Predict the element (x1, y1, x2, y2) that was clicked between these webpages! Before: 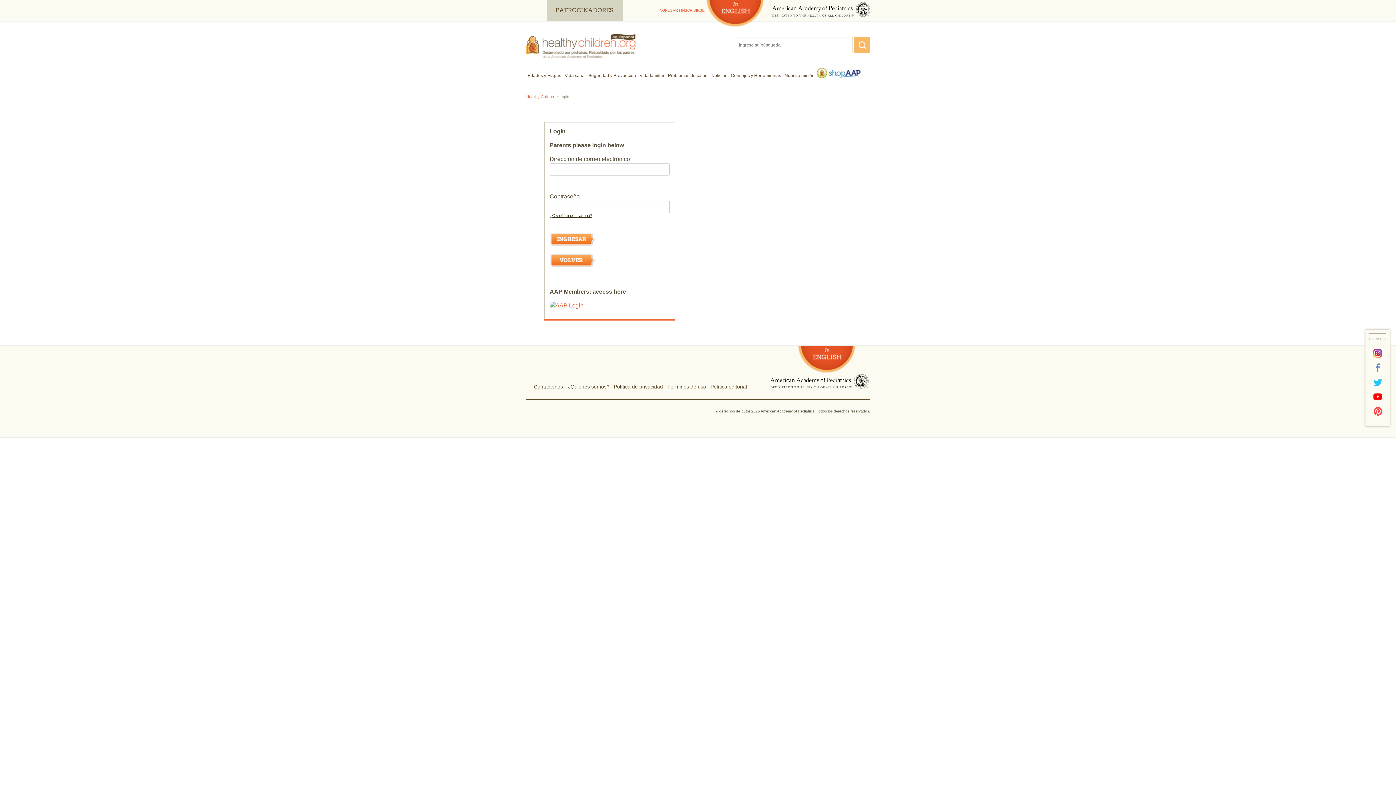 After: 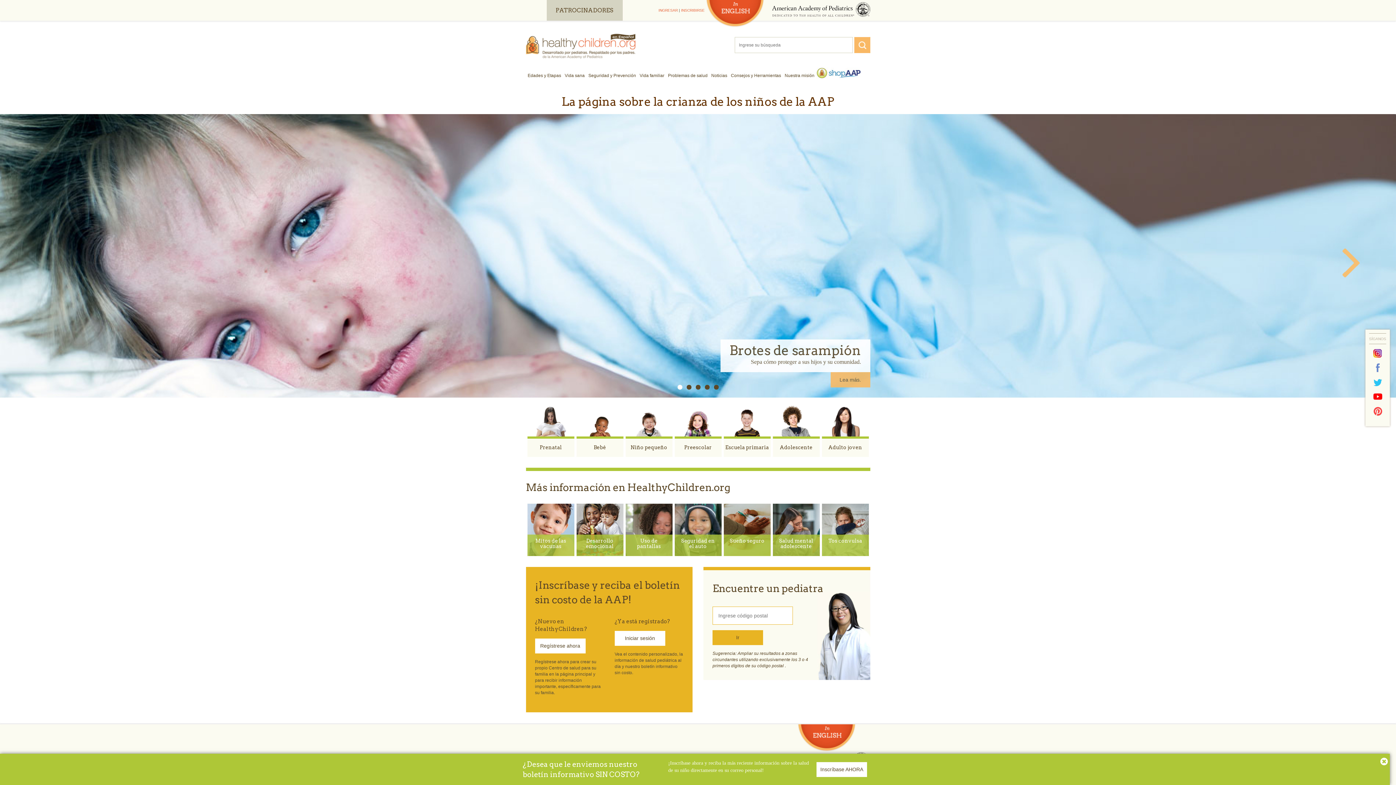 Action: label: Healthy Children bbox: (526, 94, 555, 98)